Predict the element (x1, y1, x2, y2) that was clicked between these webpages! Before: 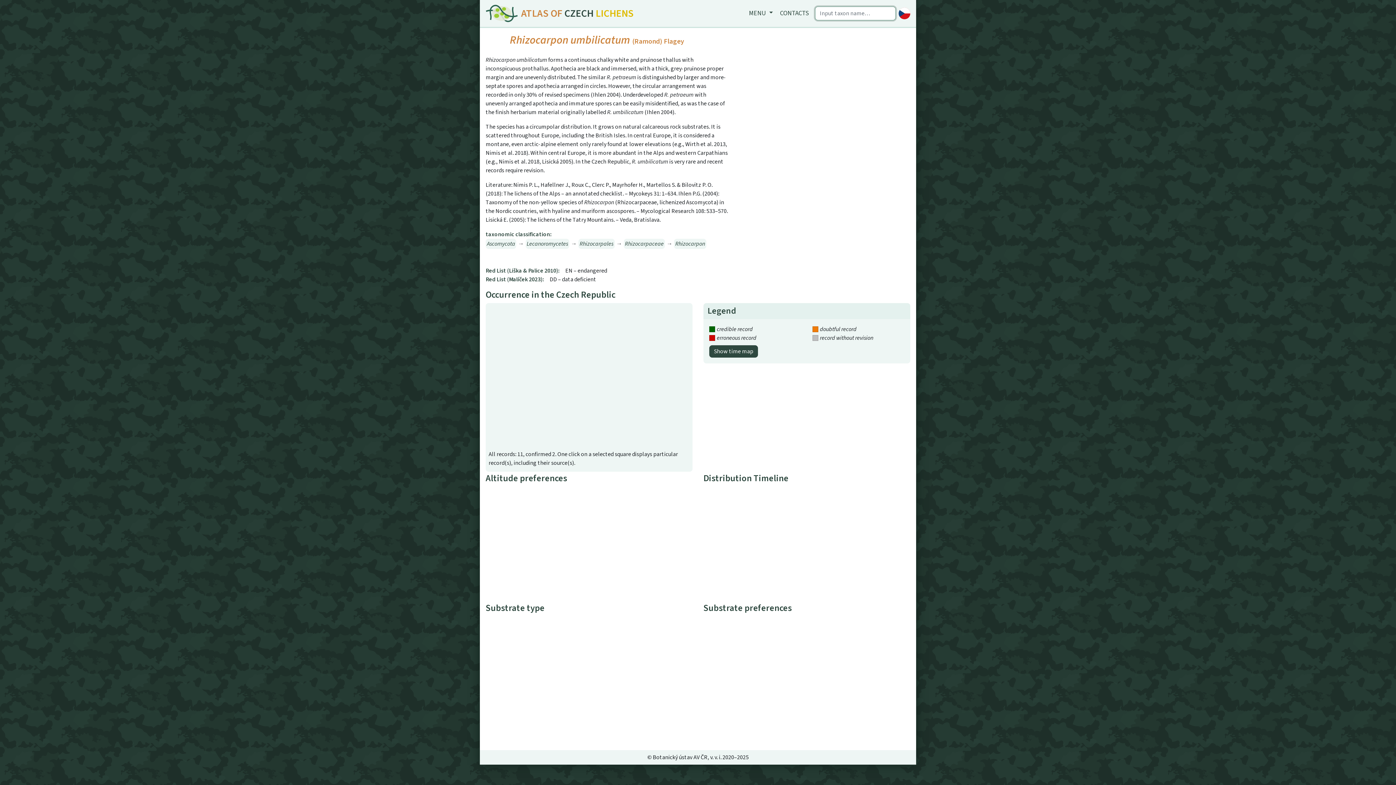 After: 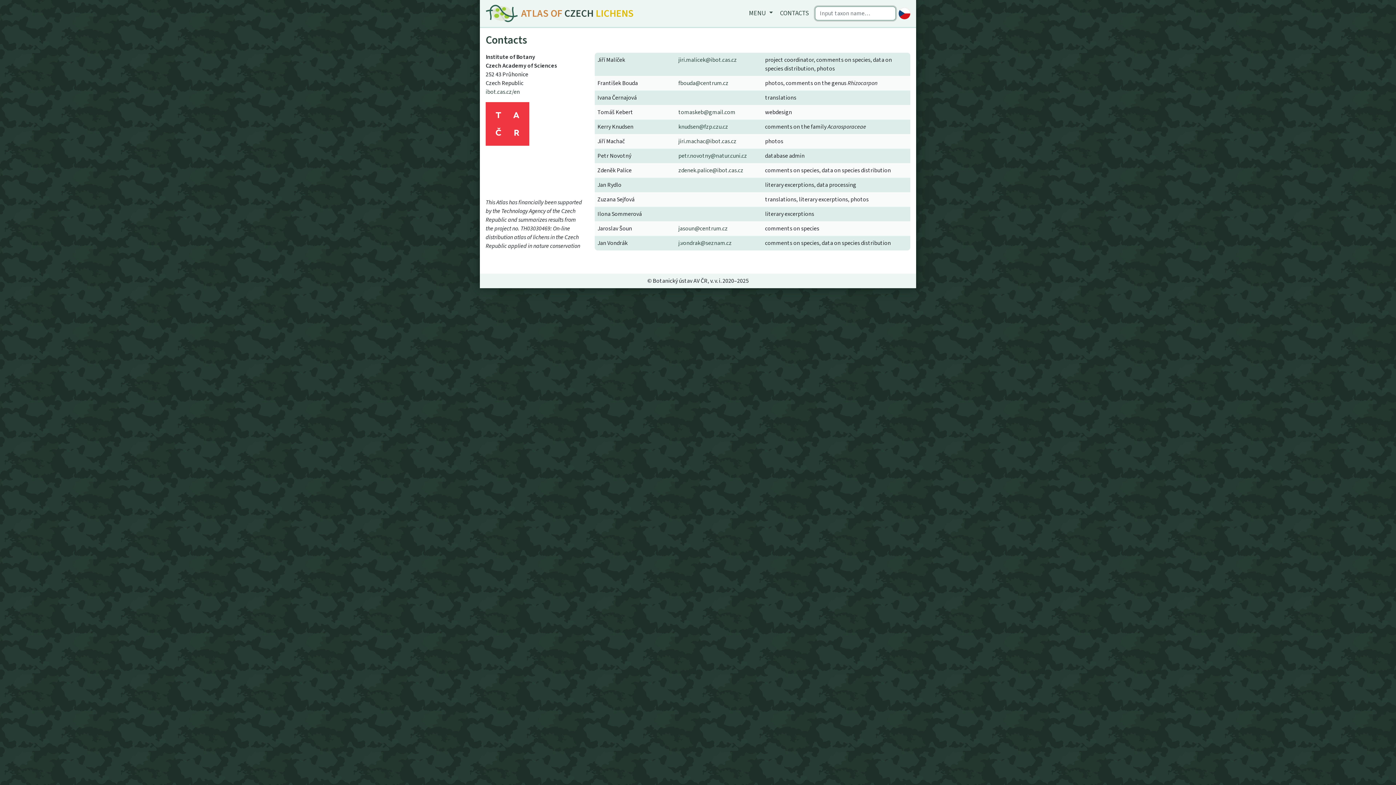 Action: label: CONTACTS bbox: (778, 6, 810, 20)